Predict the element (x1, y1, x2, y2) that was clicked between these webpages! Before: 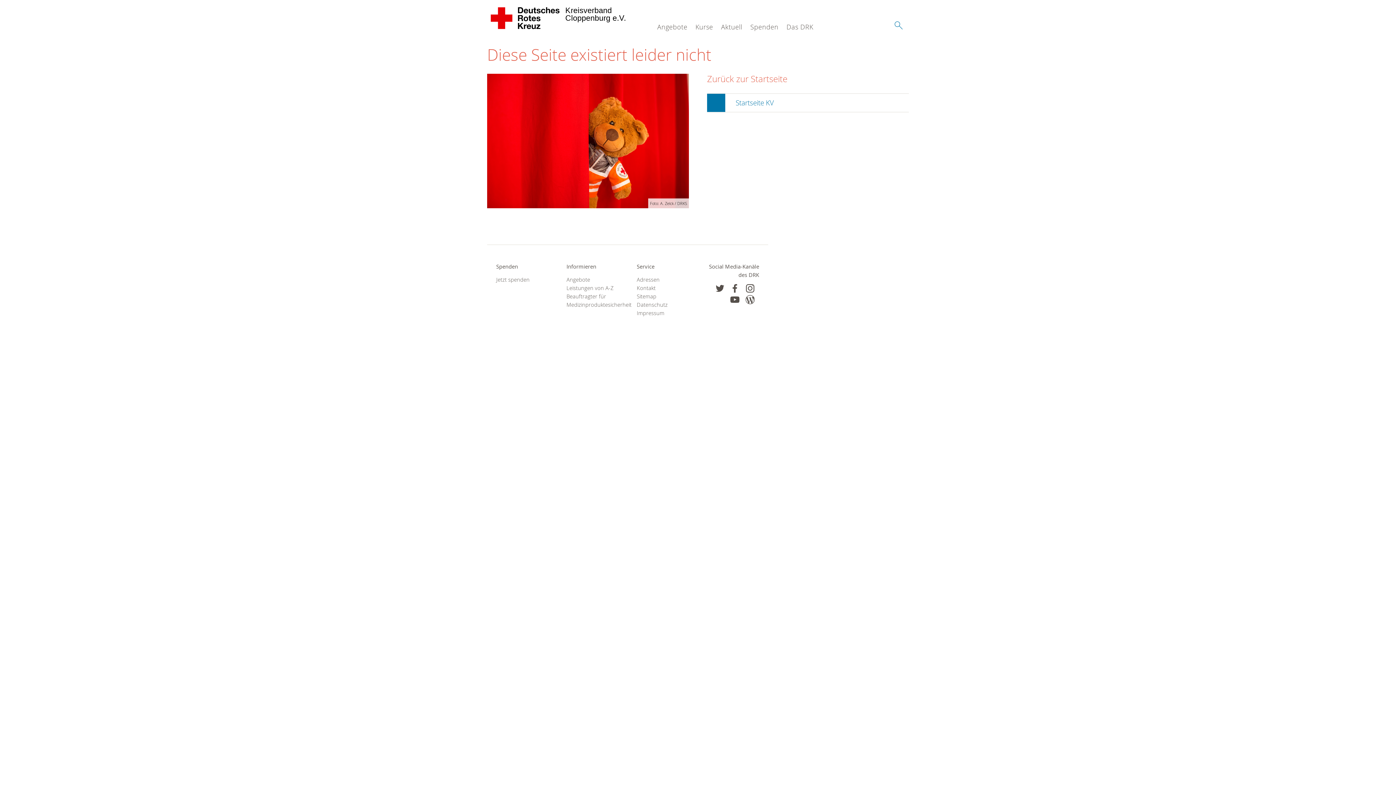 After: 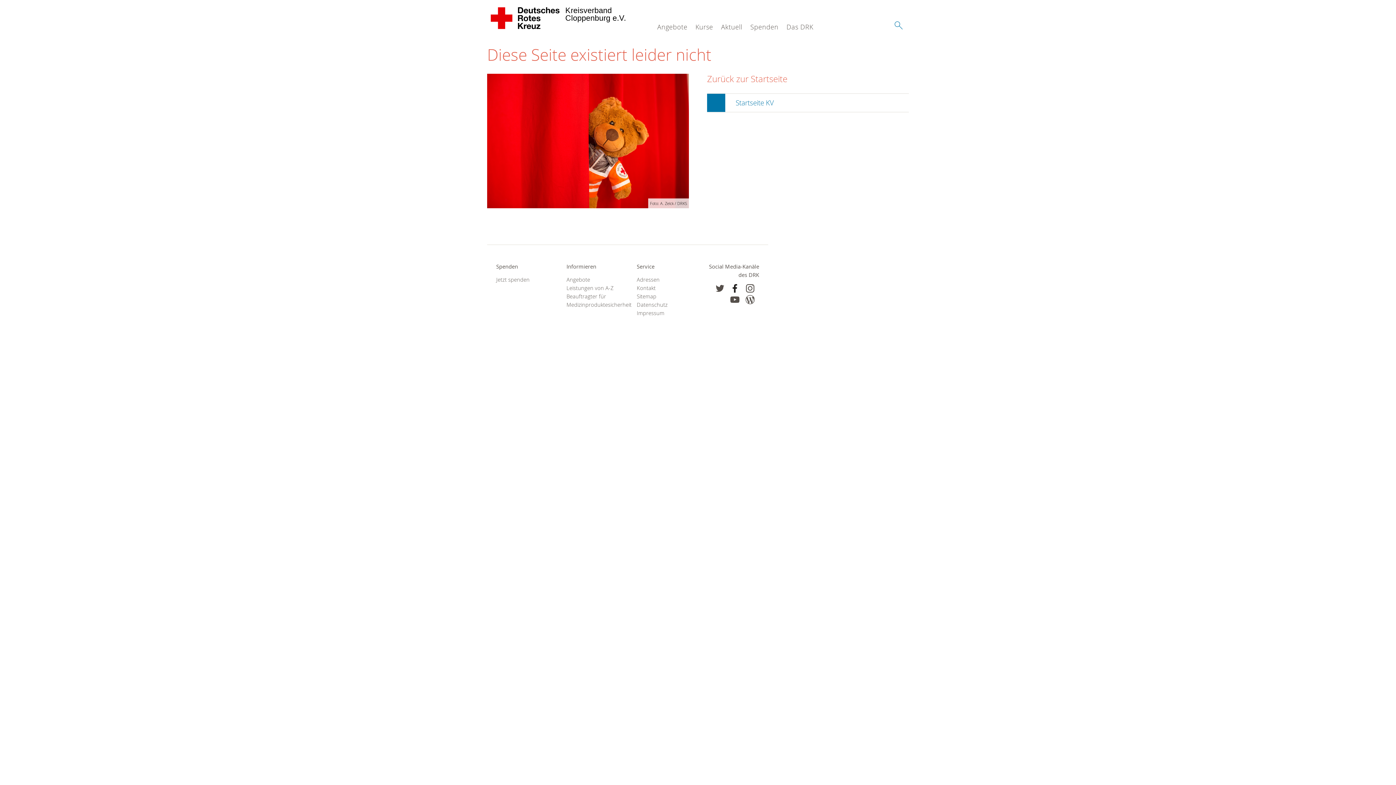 Action: bbox: (730, 283, 739, 293)